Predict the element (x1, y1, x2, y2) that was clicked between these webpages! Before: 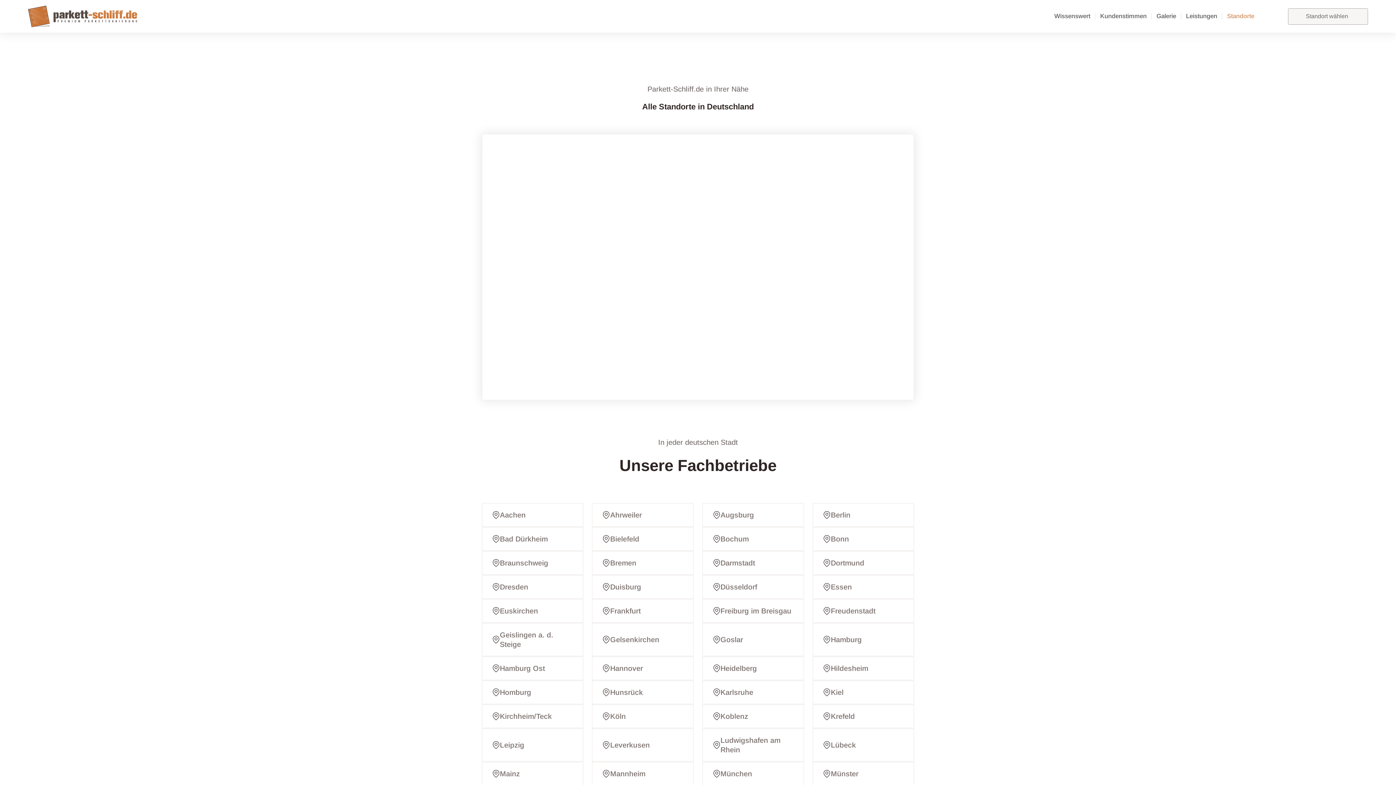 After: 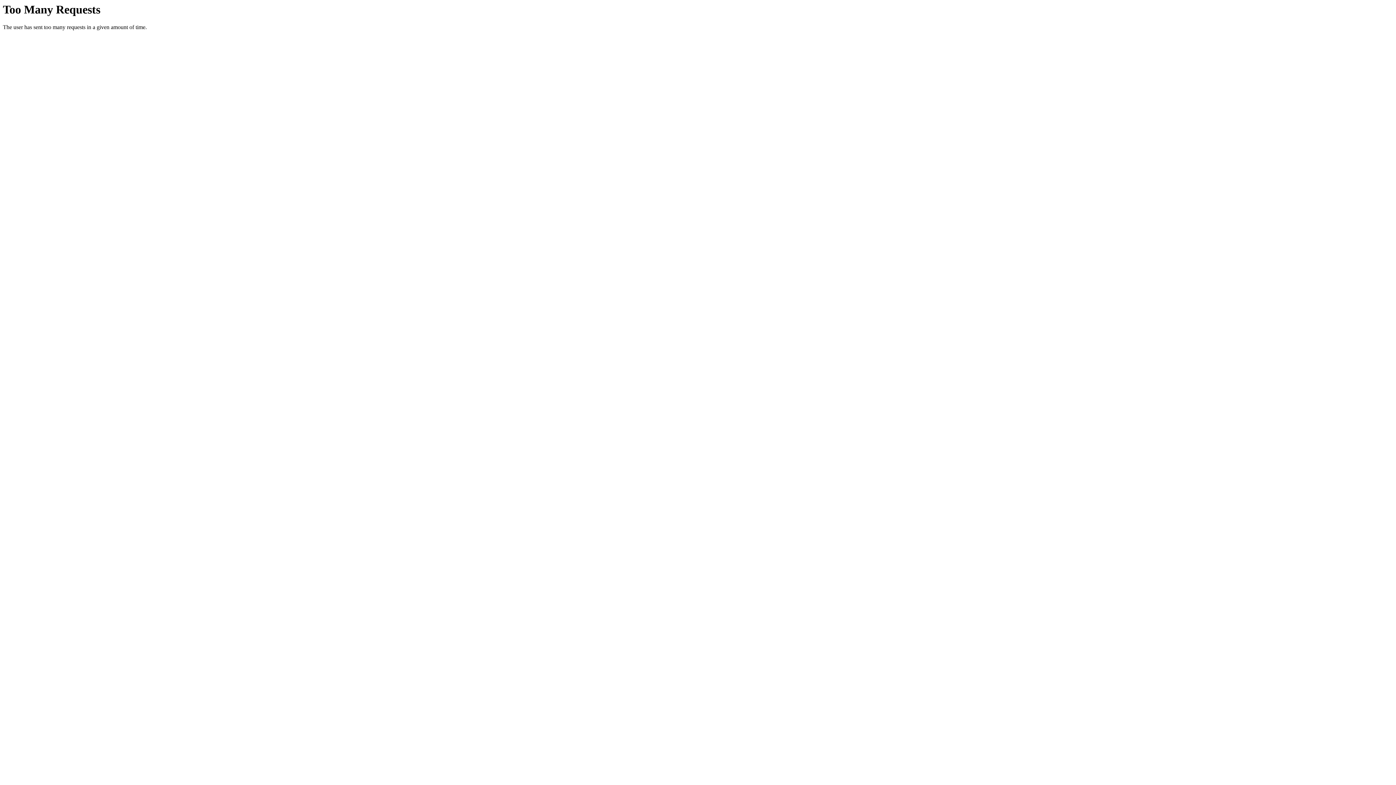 Action: bbox: (592, 728, 693, 762) label: Leverkusen